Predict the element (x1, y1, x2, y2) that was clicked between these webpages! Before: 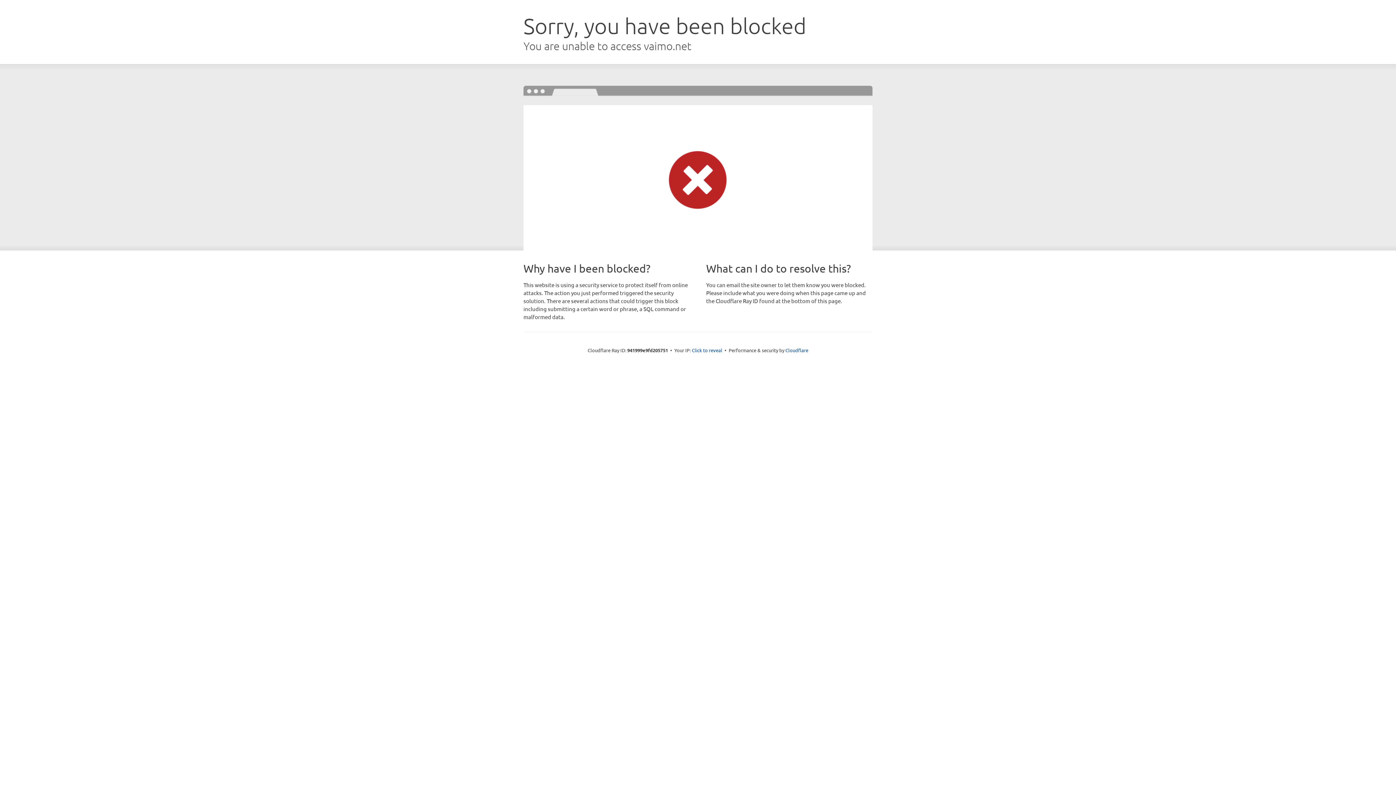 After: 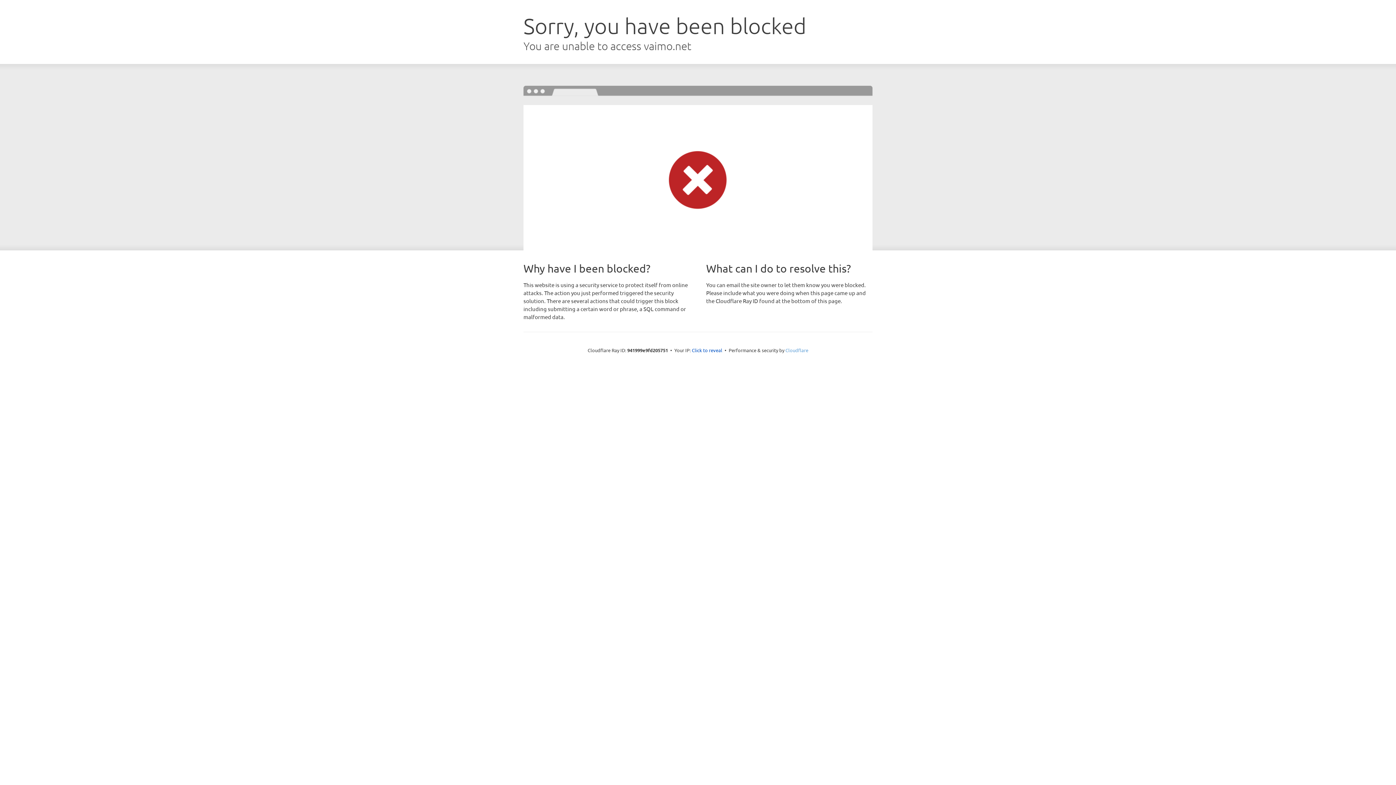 Action: label: Cloudflare bbox: (785, 347, 808, 353)